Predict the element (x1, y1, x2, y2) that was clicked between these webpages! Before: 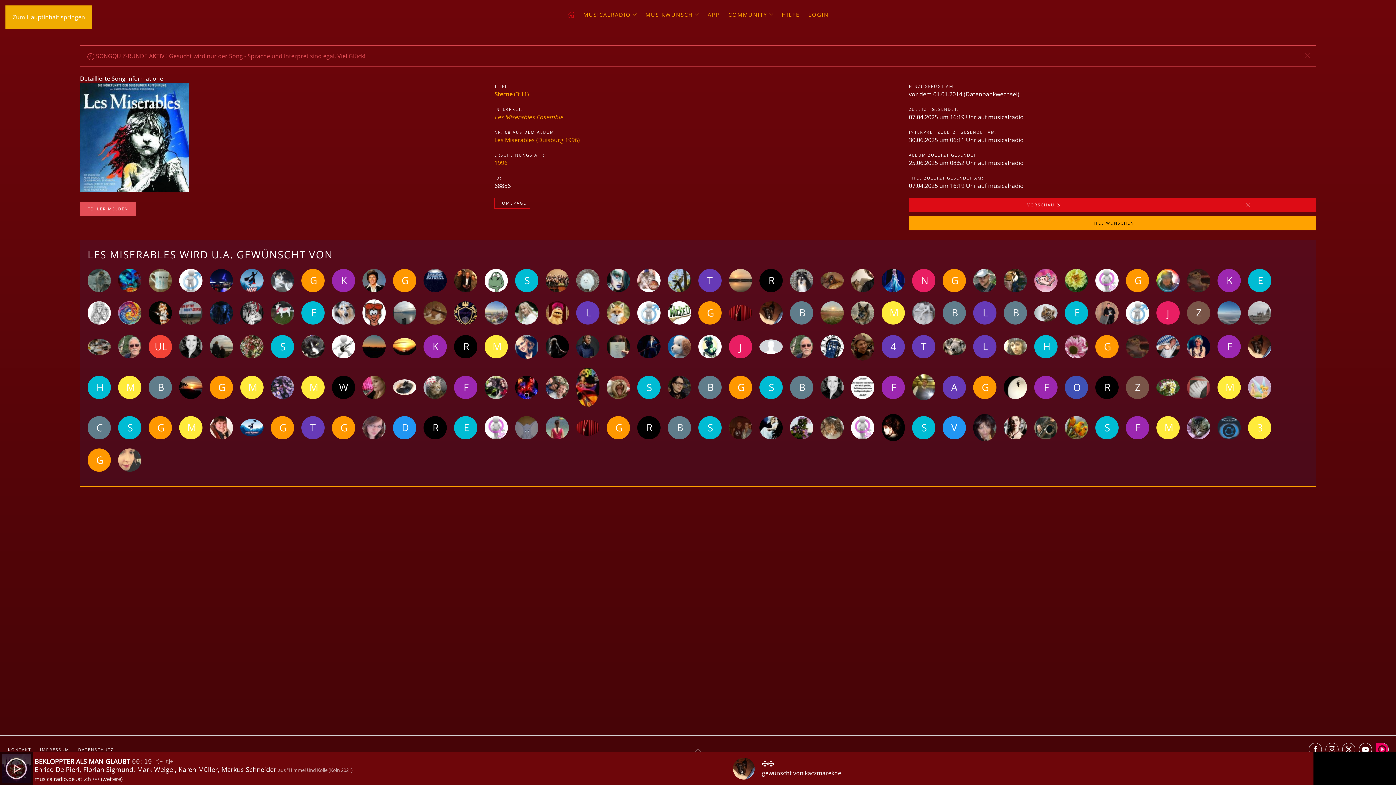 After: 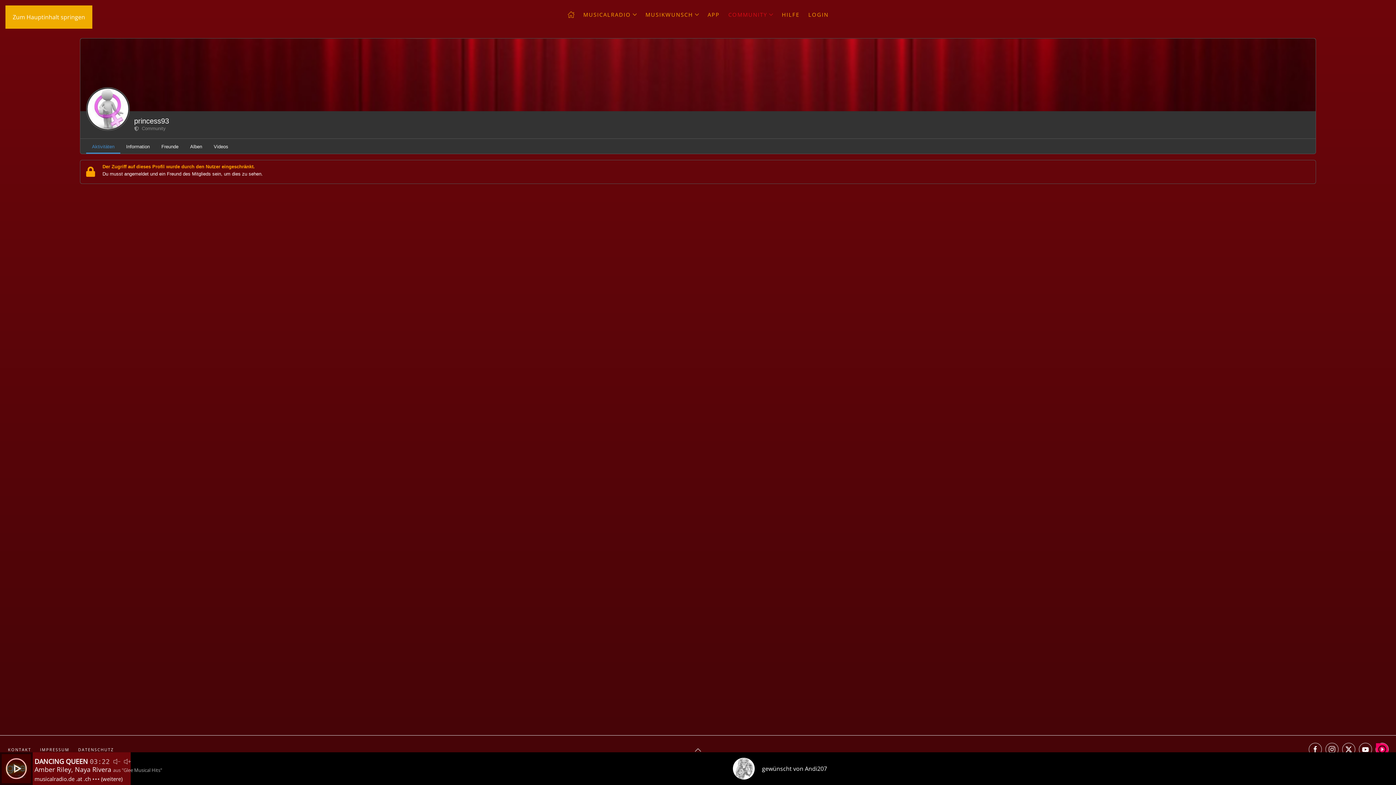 Action: bbox: (484, 426, 515, 434)